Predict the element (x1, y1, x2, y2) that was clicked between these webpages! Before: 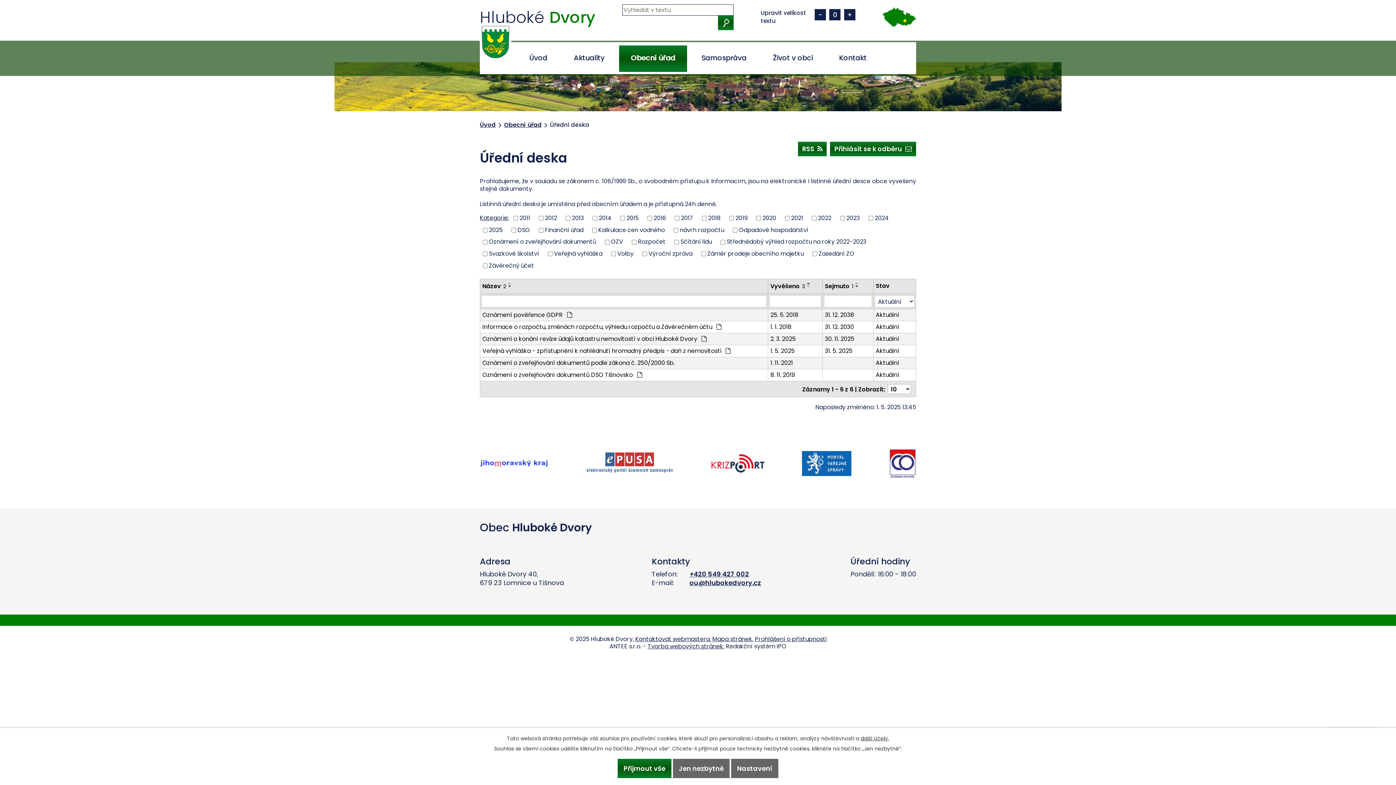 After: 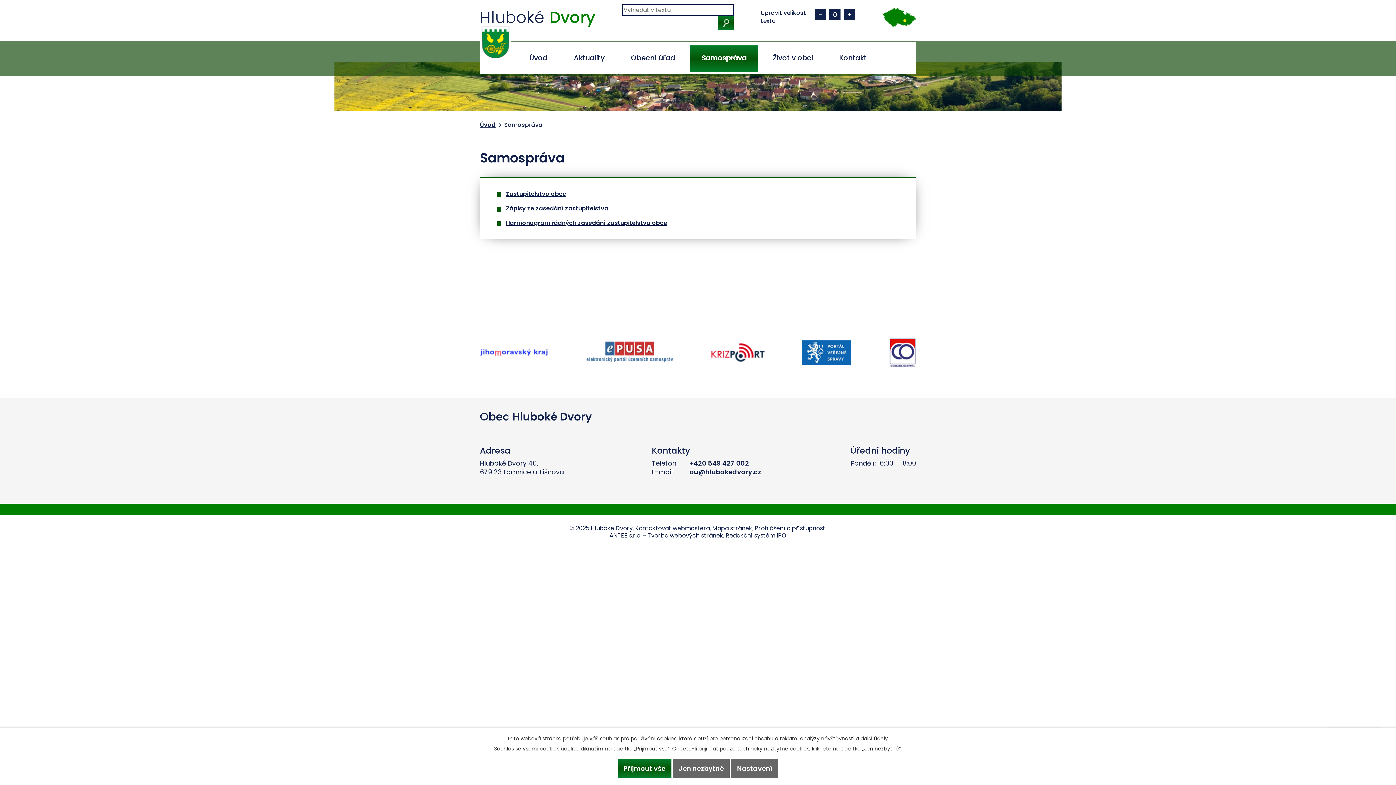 Action: label: Samospráva bbox: (689, 45, 758, 72)